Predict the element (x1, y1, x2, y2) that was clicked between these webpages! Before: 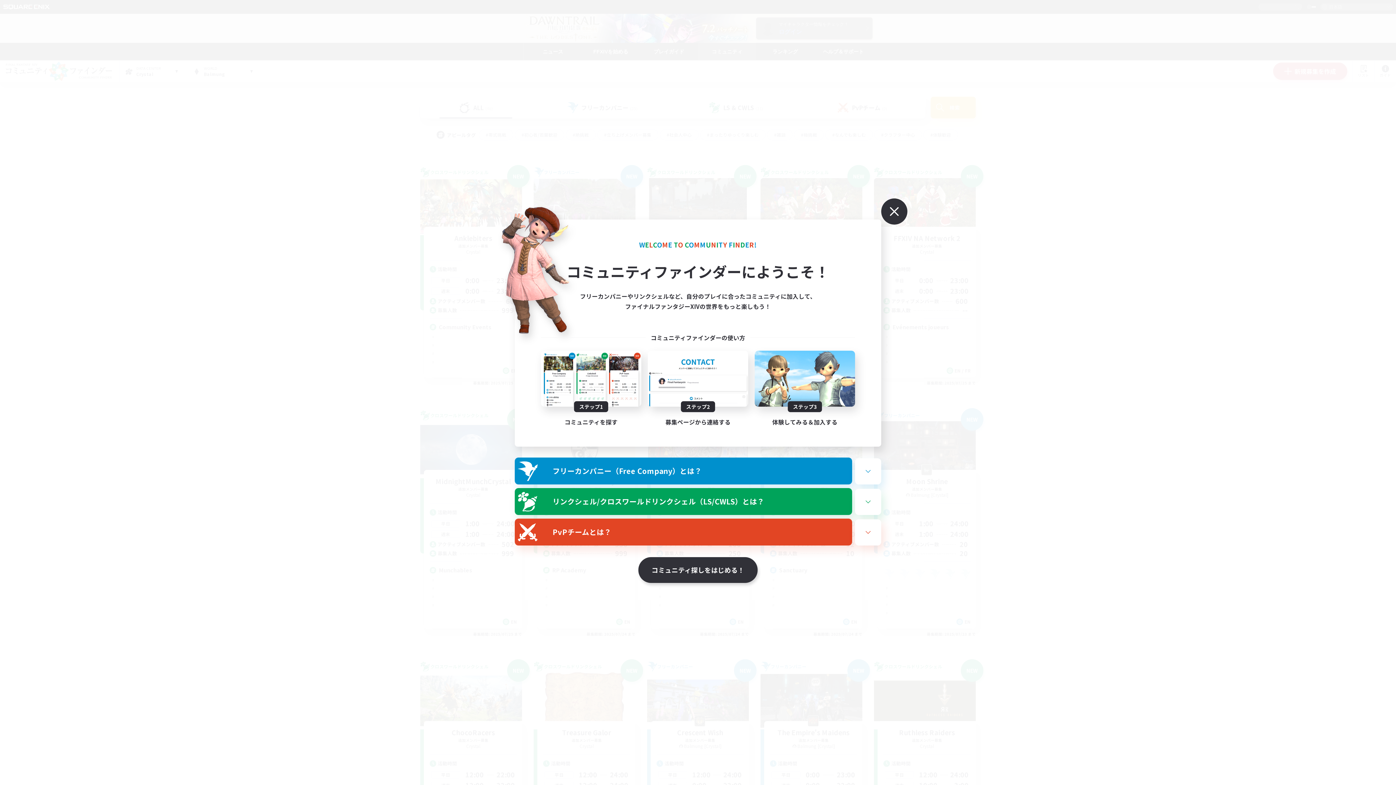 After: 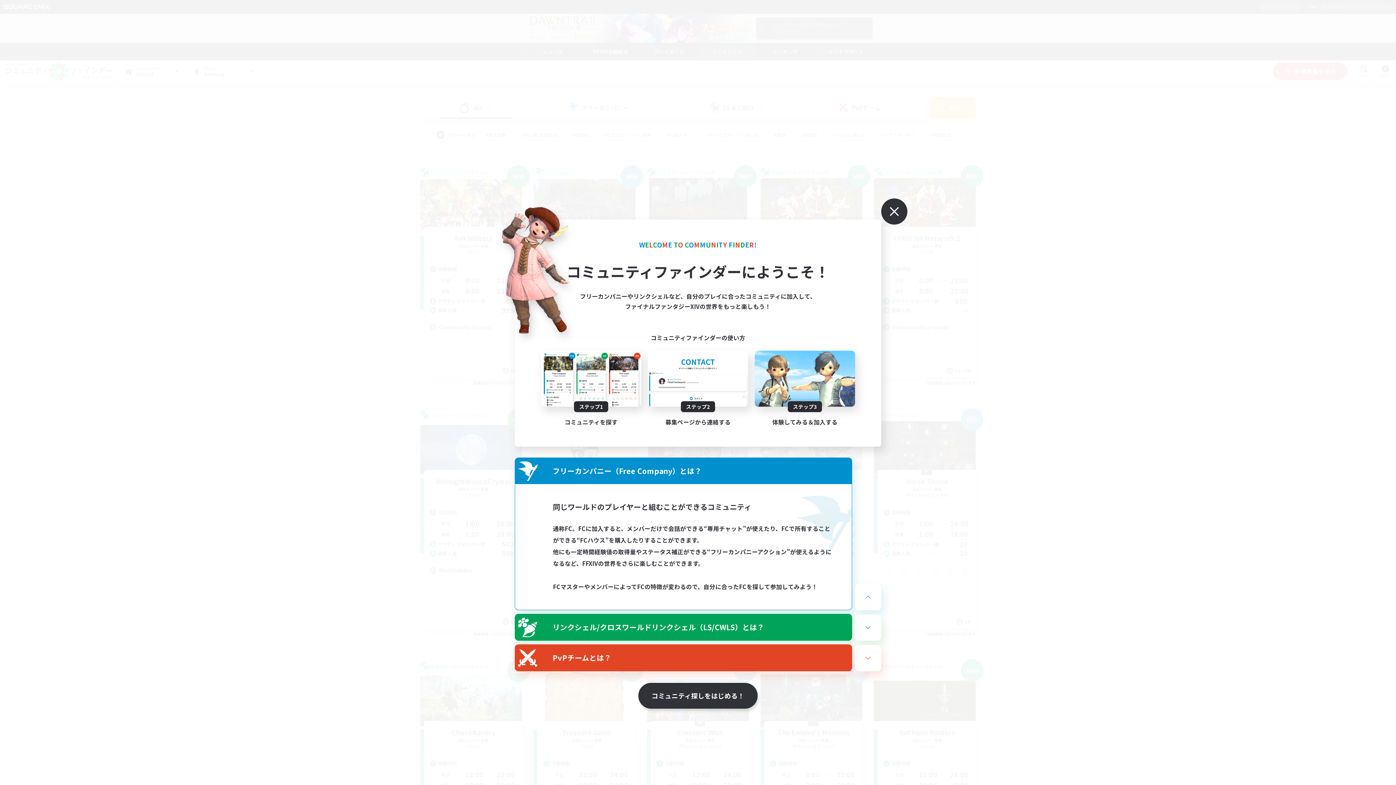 Action: bbox: (855, 458, 881, 484)